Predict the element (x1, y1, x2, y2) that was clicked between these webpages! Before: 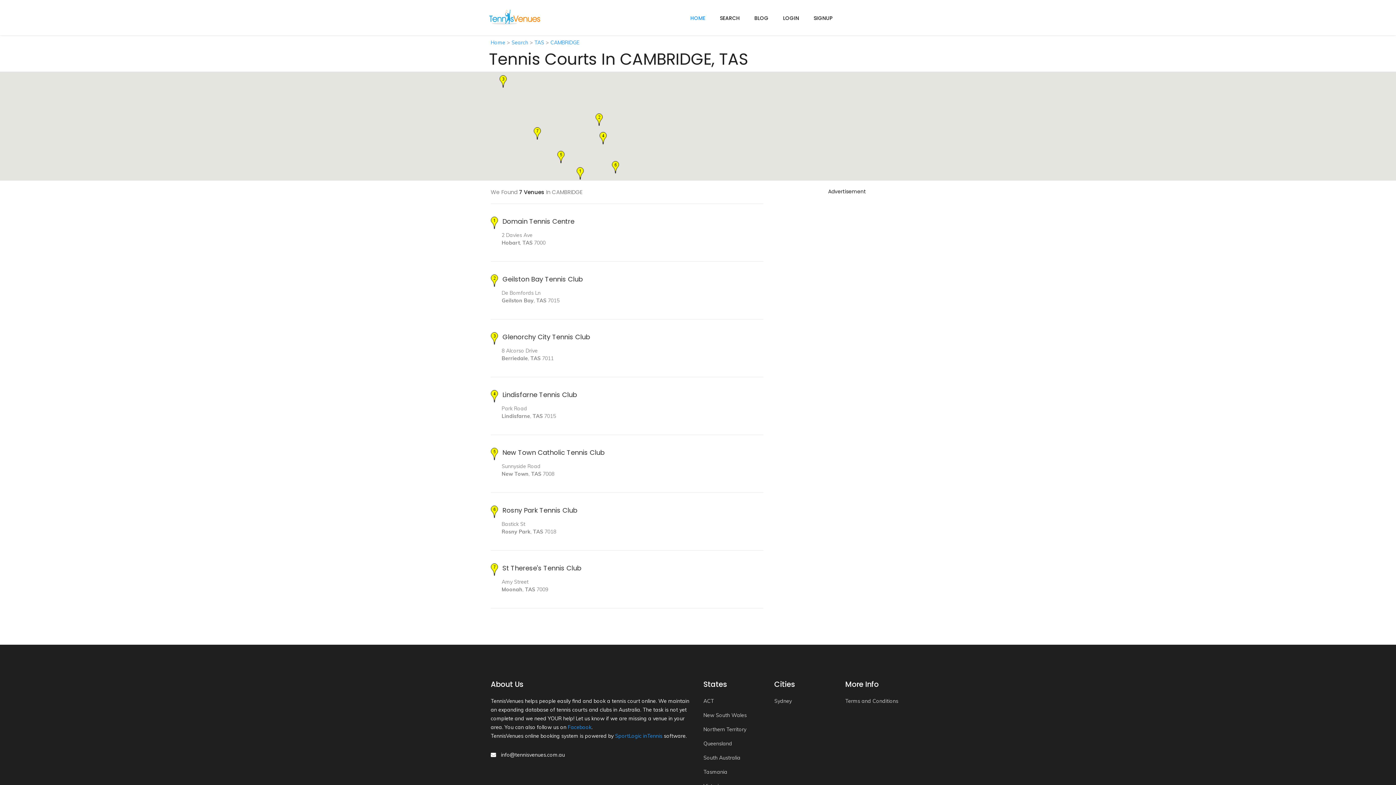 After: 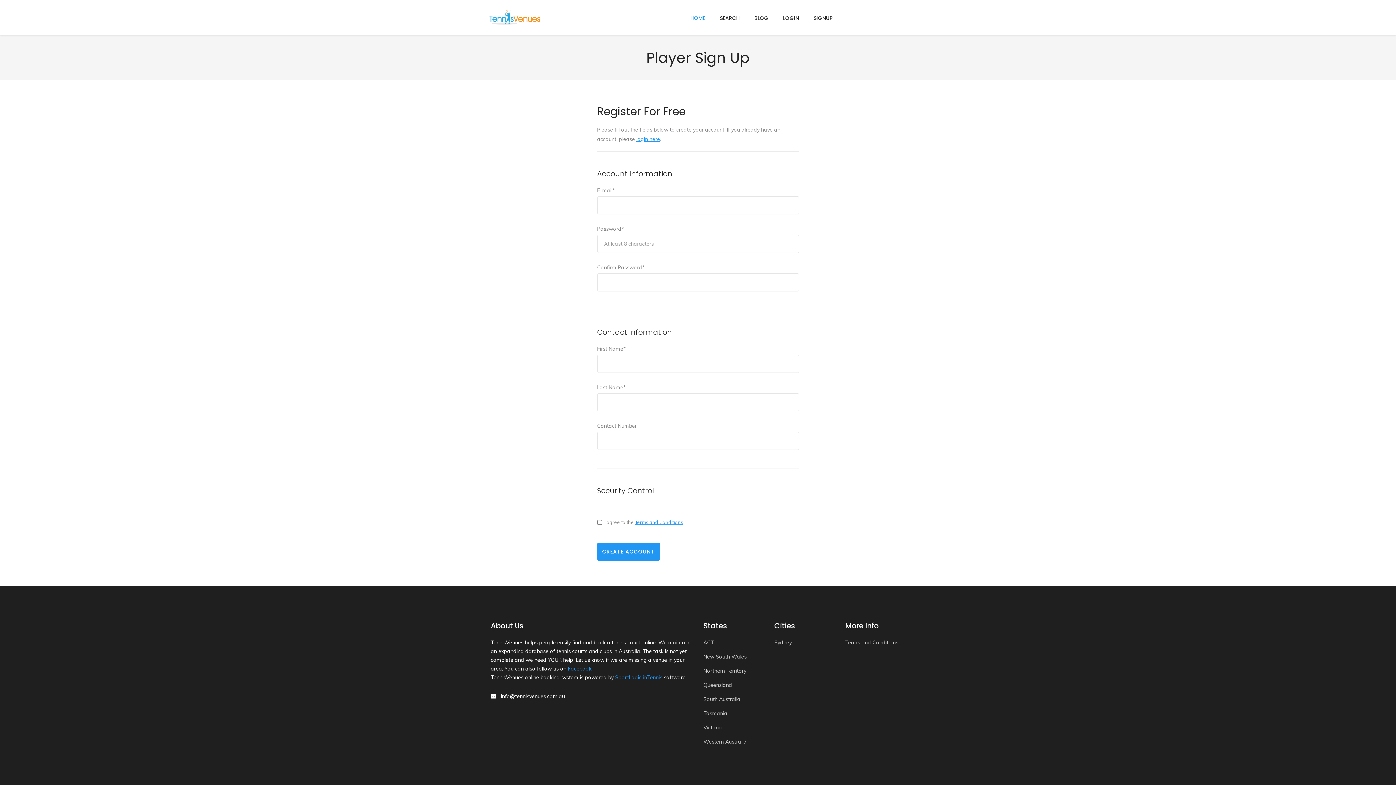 Action: label: SIGNUP bbox: (806, 0, 840, 35)